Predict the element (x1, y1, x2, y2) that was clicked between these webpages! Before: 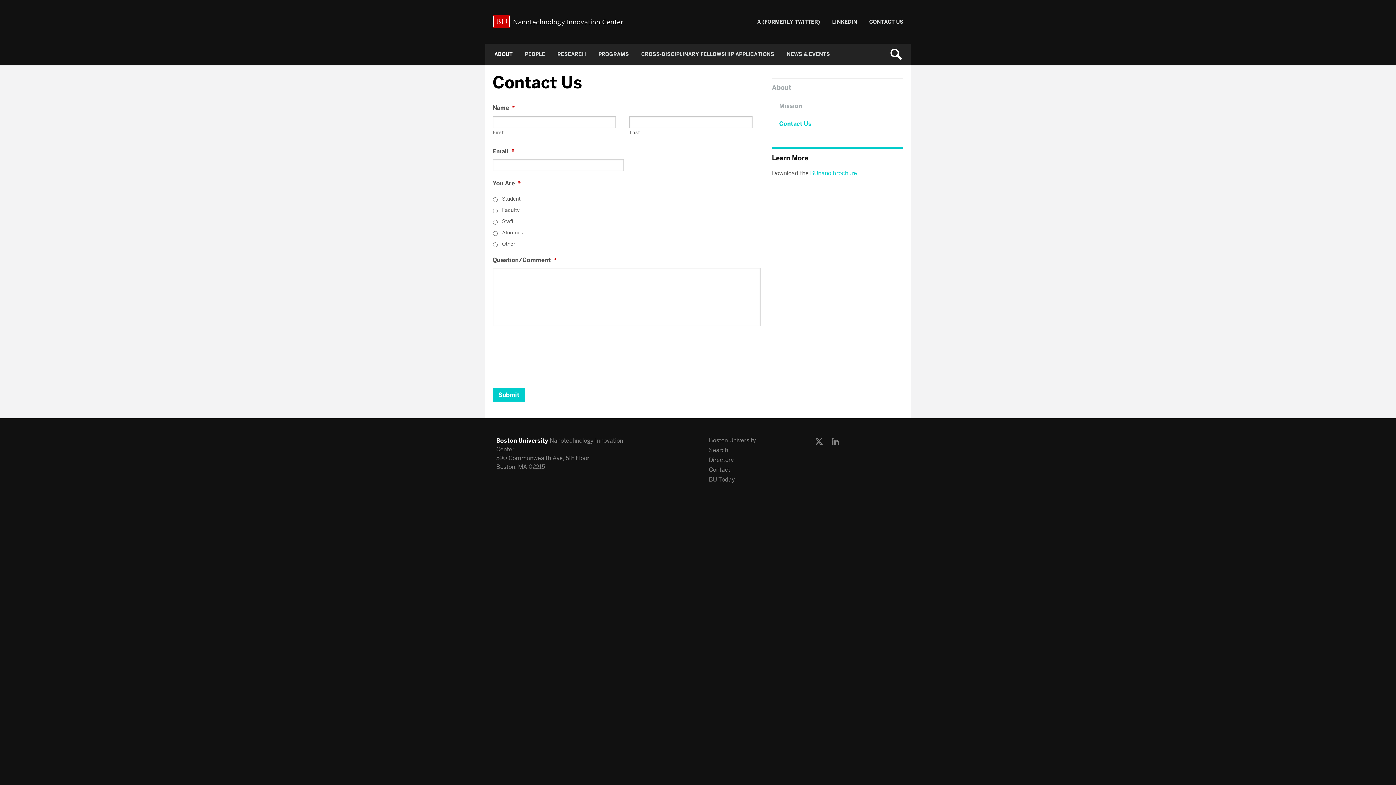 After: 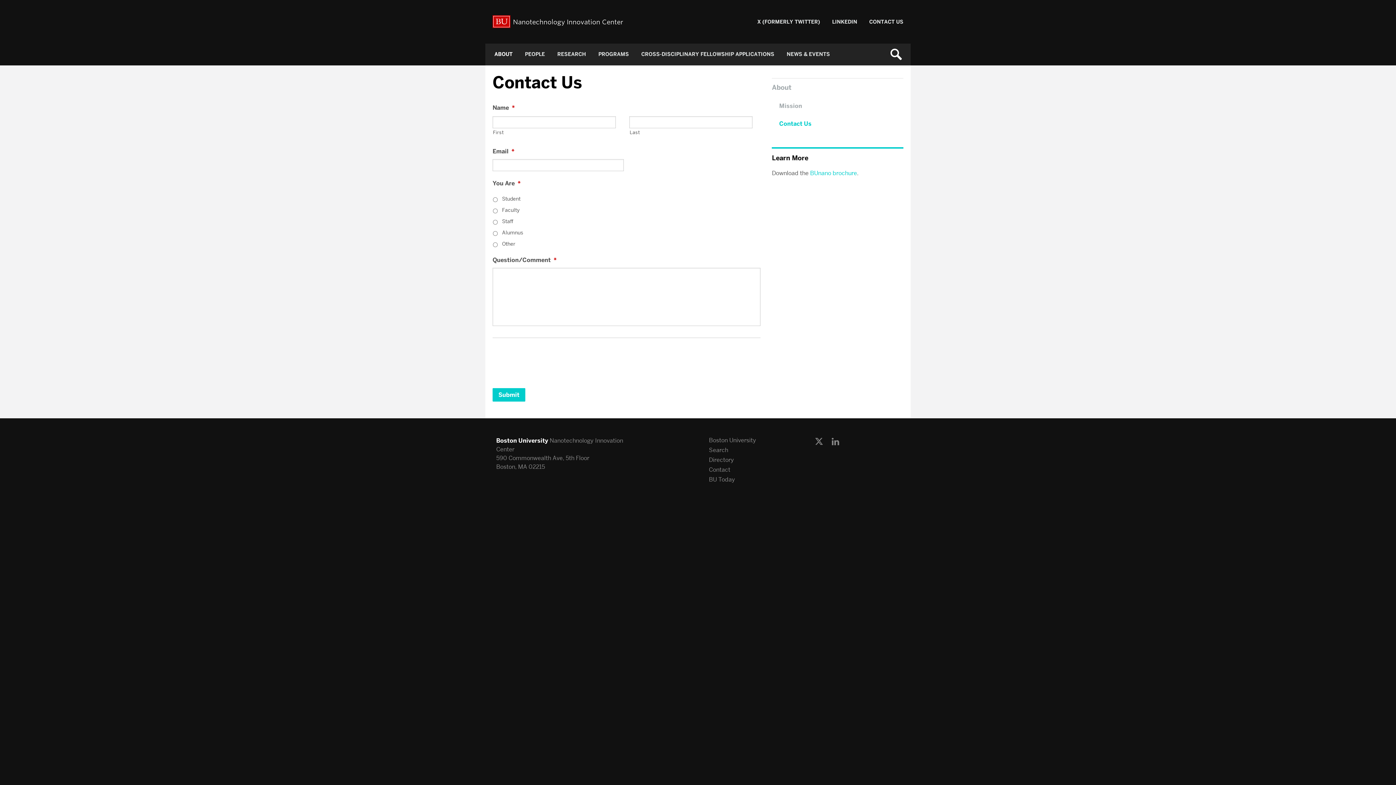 Action: bbox: (869, 18, 903, 25) label: CONTACT US